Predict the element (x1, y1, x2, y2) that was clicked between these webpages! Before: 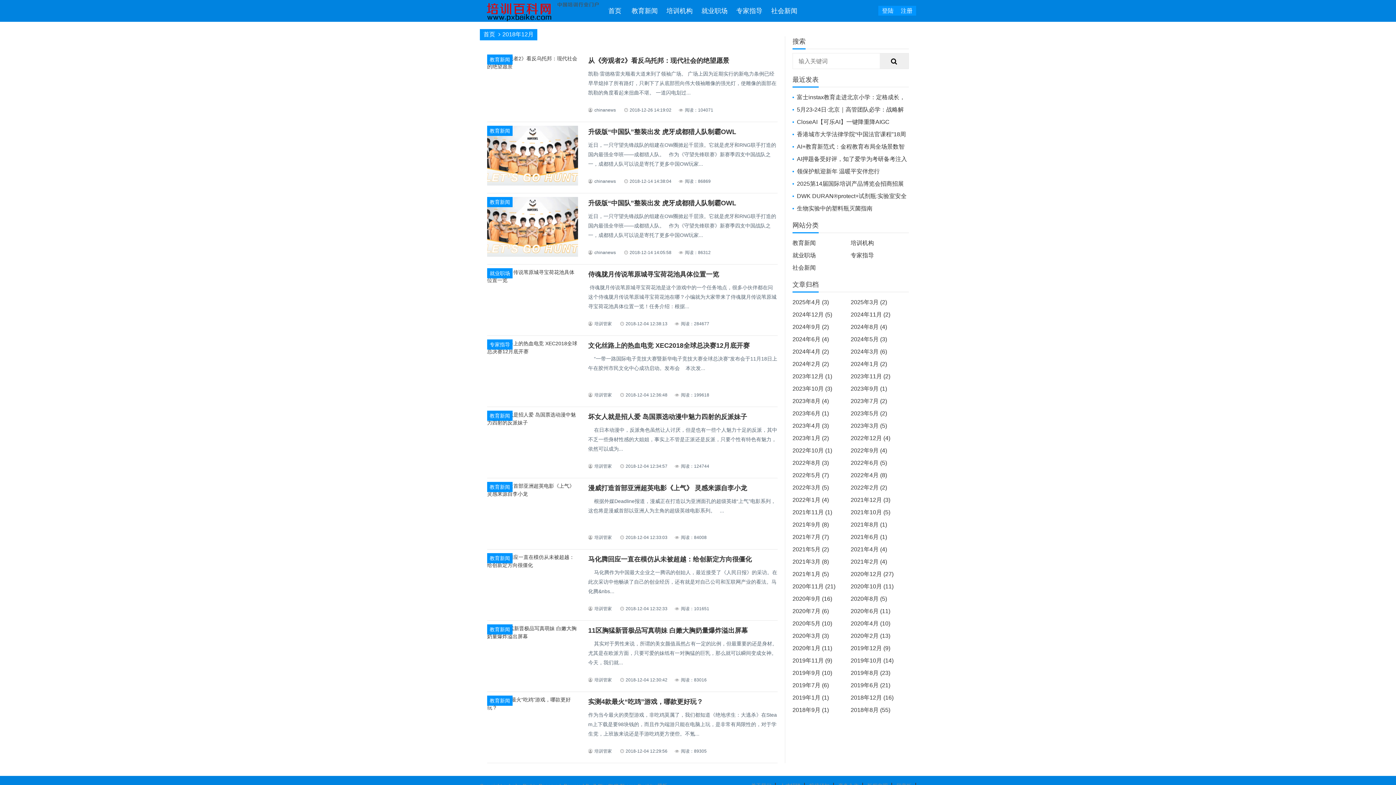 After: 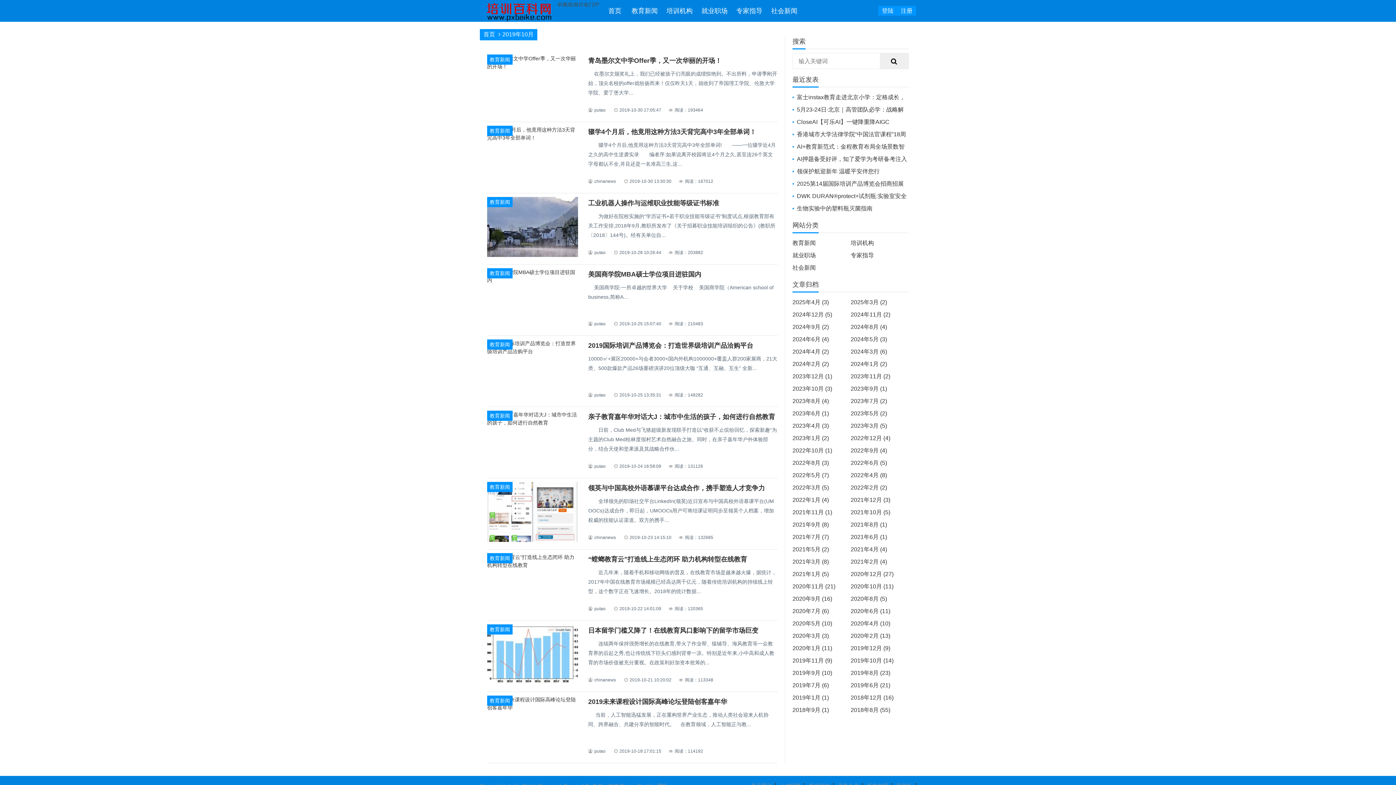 Action: label: 2019年10月 (14) bbox: (850, 657, 893, 664)